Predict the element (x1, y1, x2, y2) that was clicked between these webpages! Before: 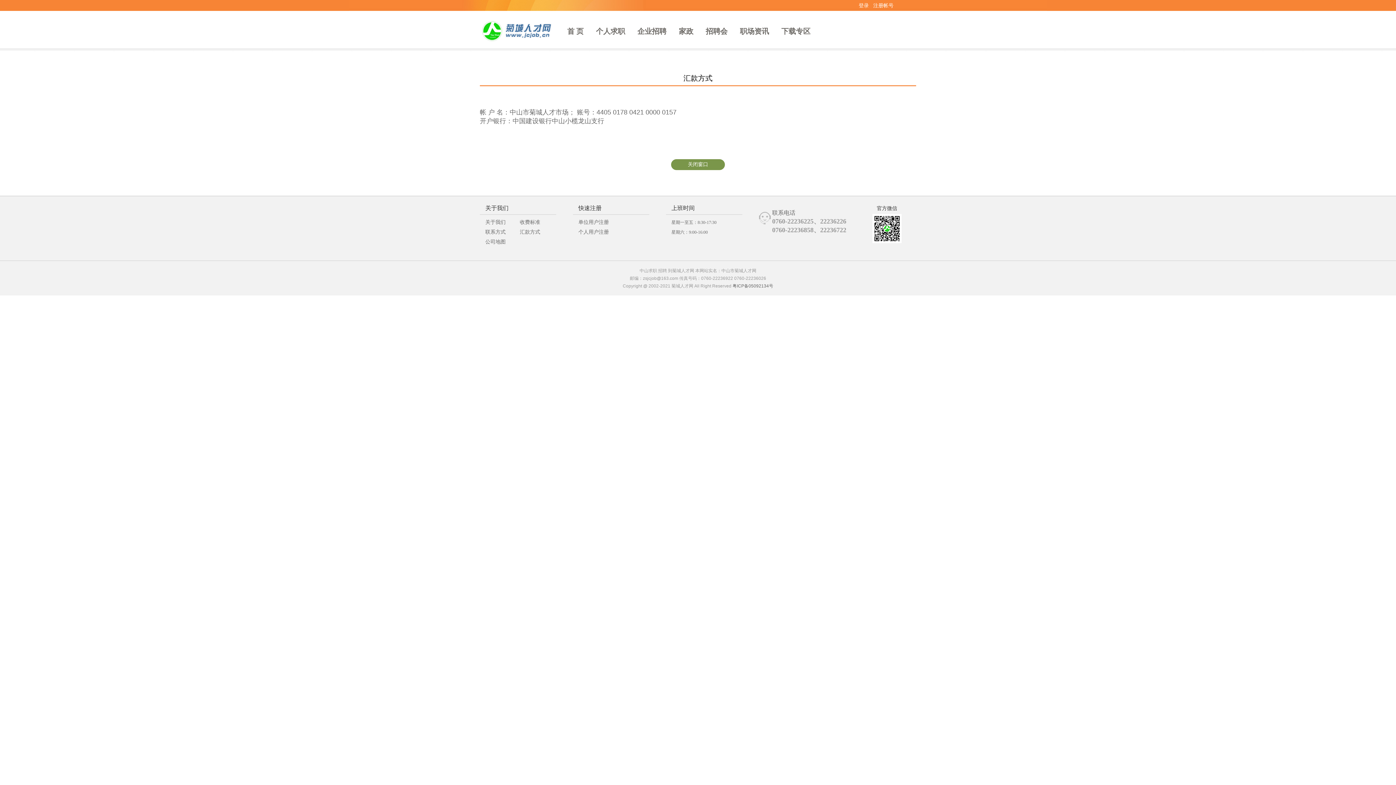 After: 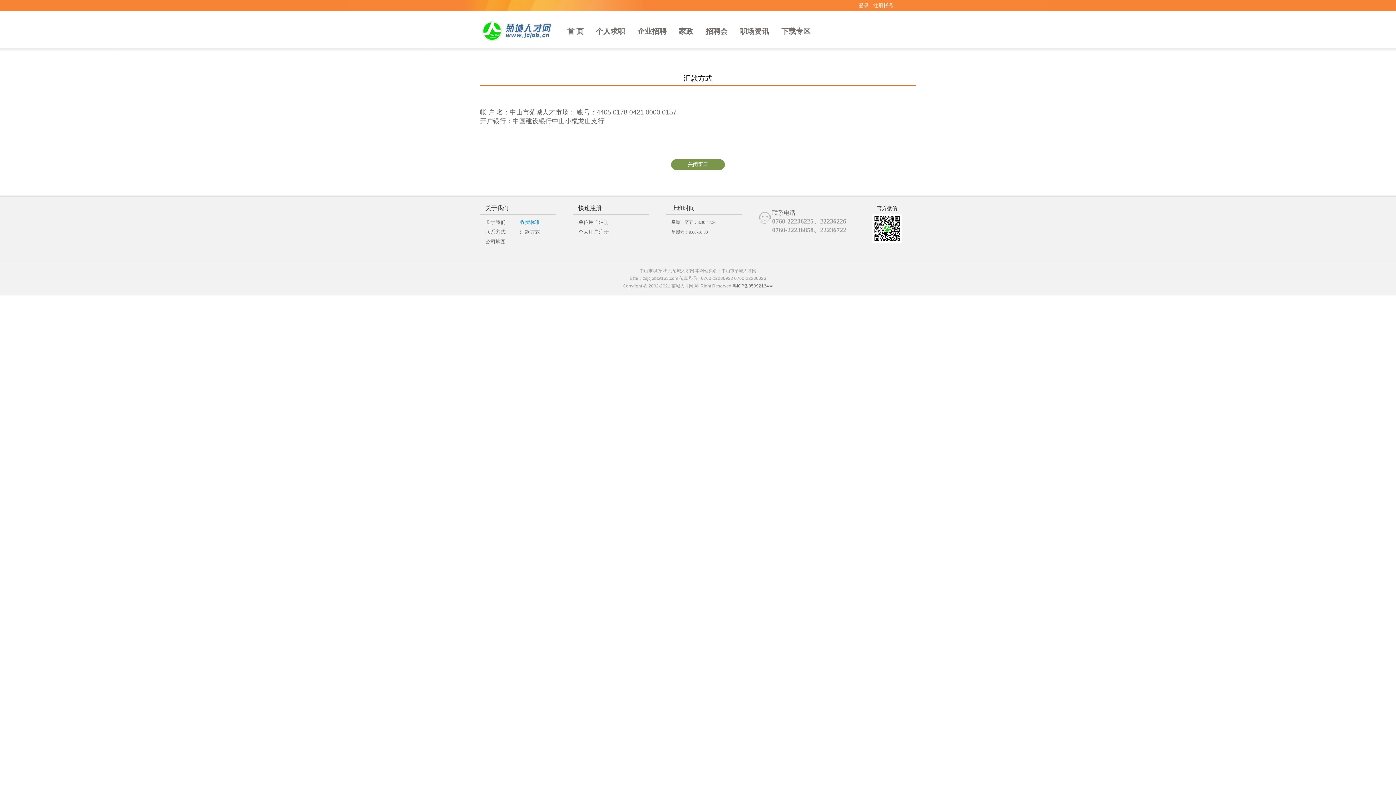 Action: label: 收费标准 bbox: (520, 219, 540, 225)